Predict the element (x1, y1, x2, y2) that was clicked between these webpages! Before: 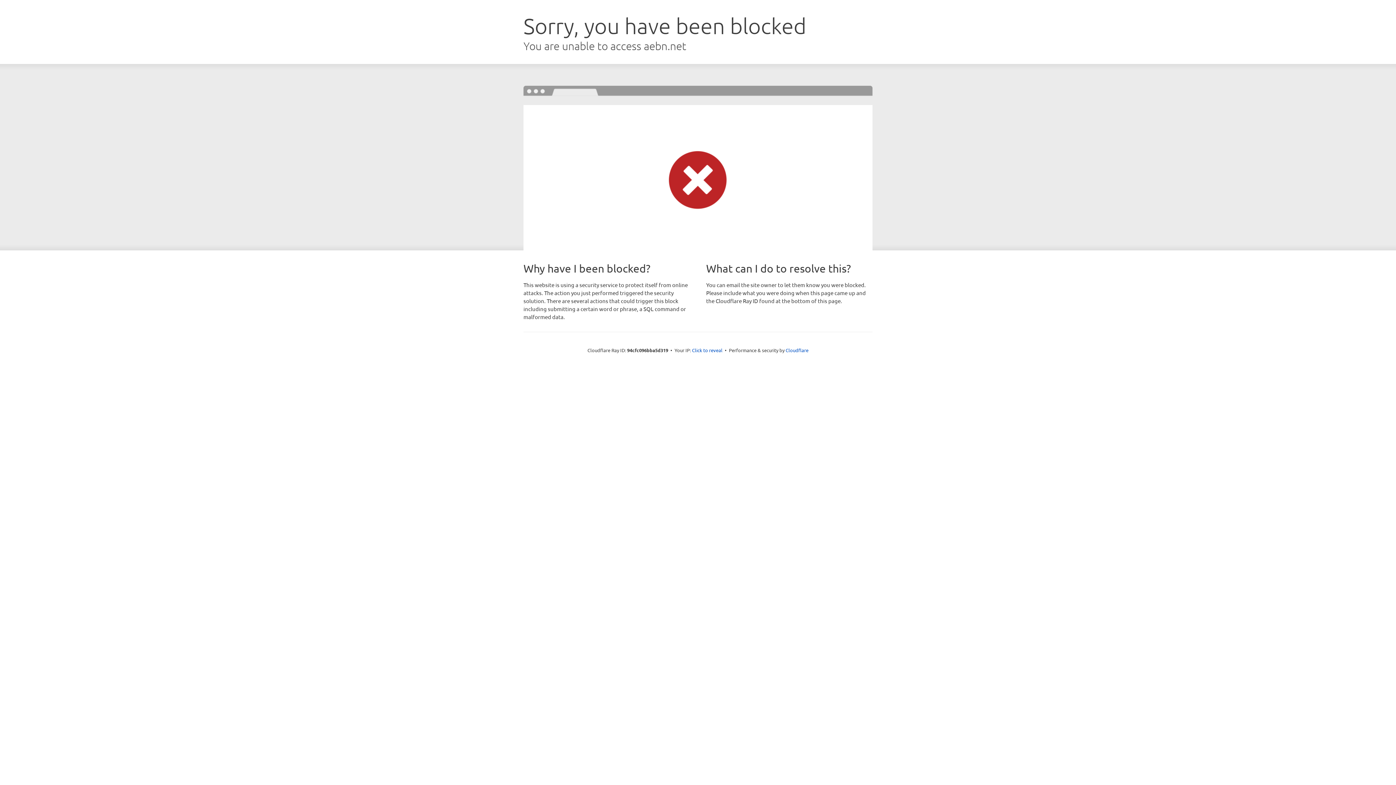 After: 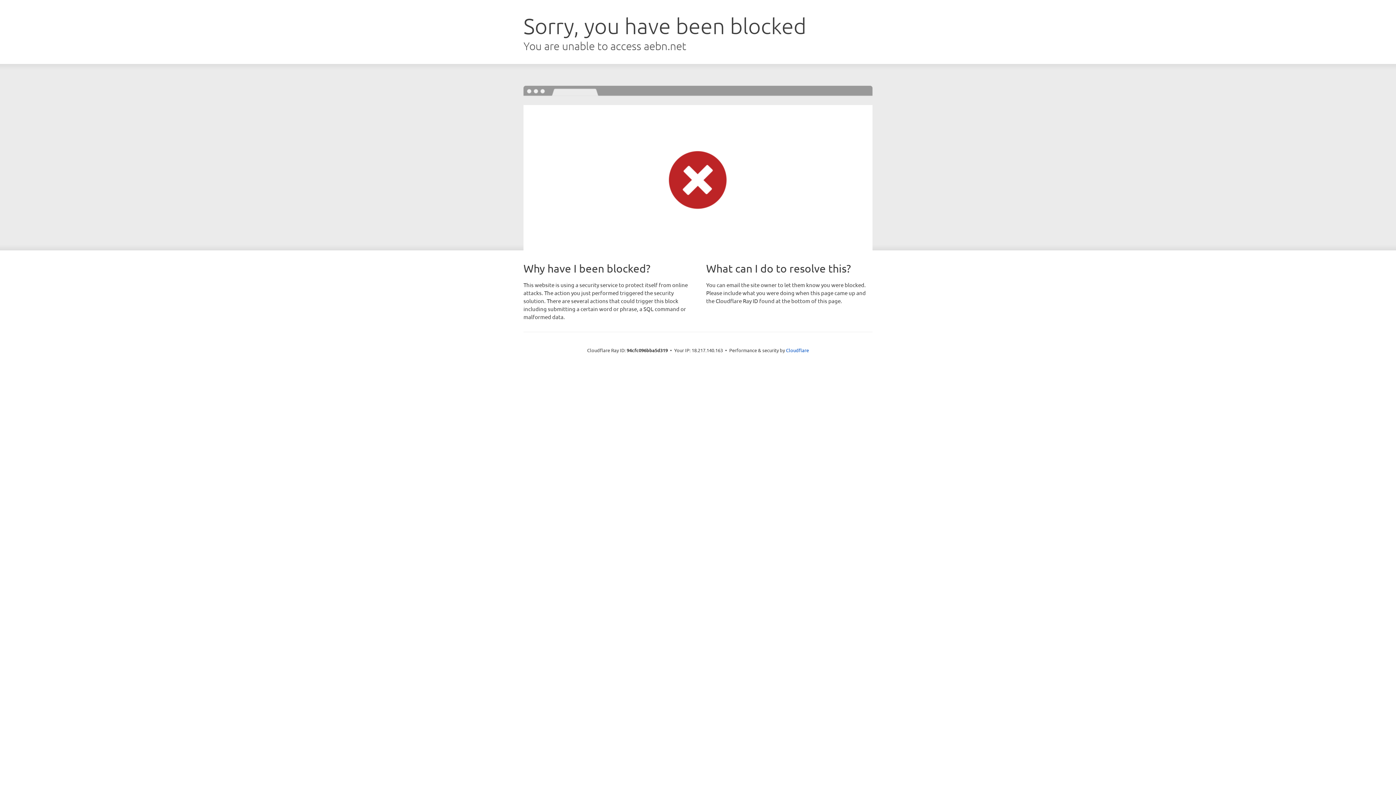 Action: label: Click to reveal bbox: (692, 346, 722, 353)